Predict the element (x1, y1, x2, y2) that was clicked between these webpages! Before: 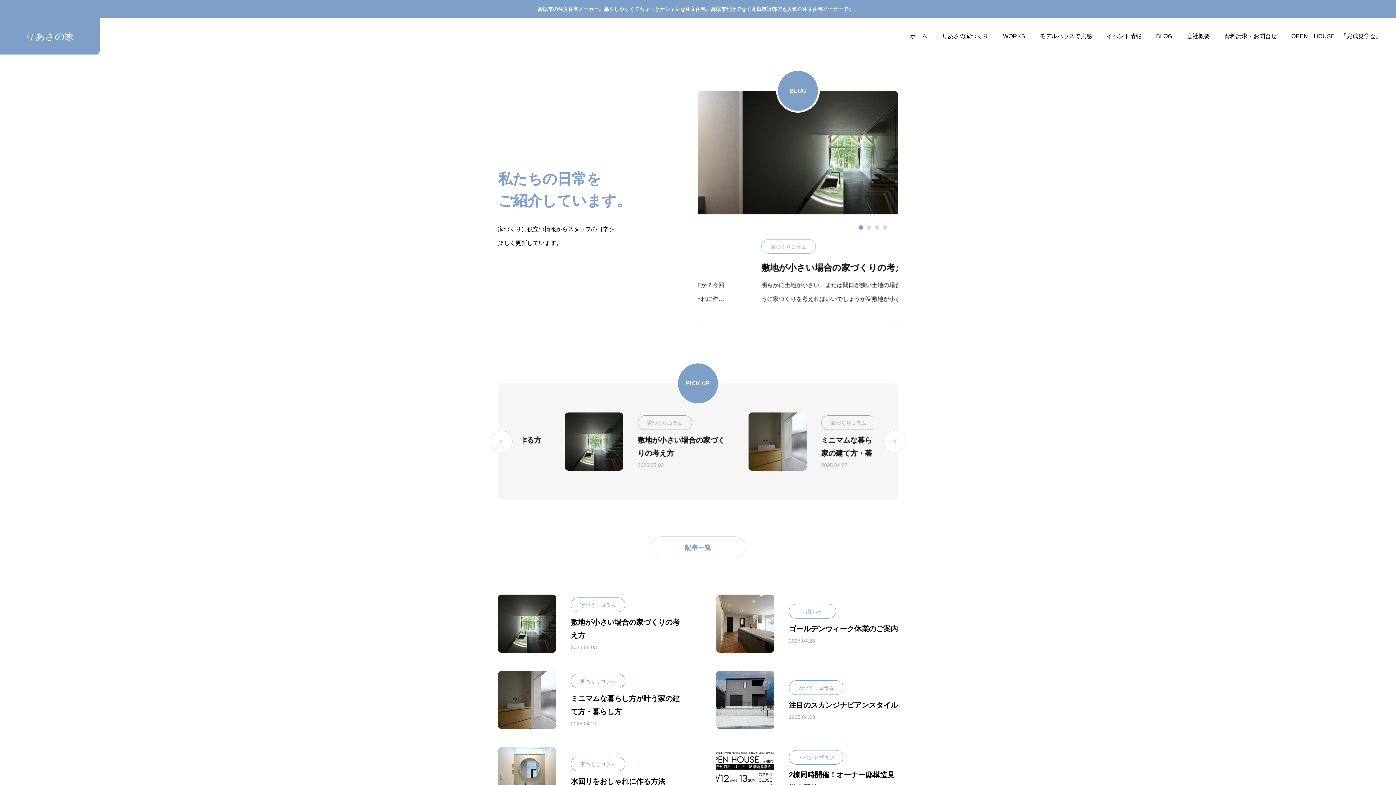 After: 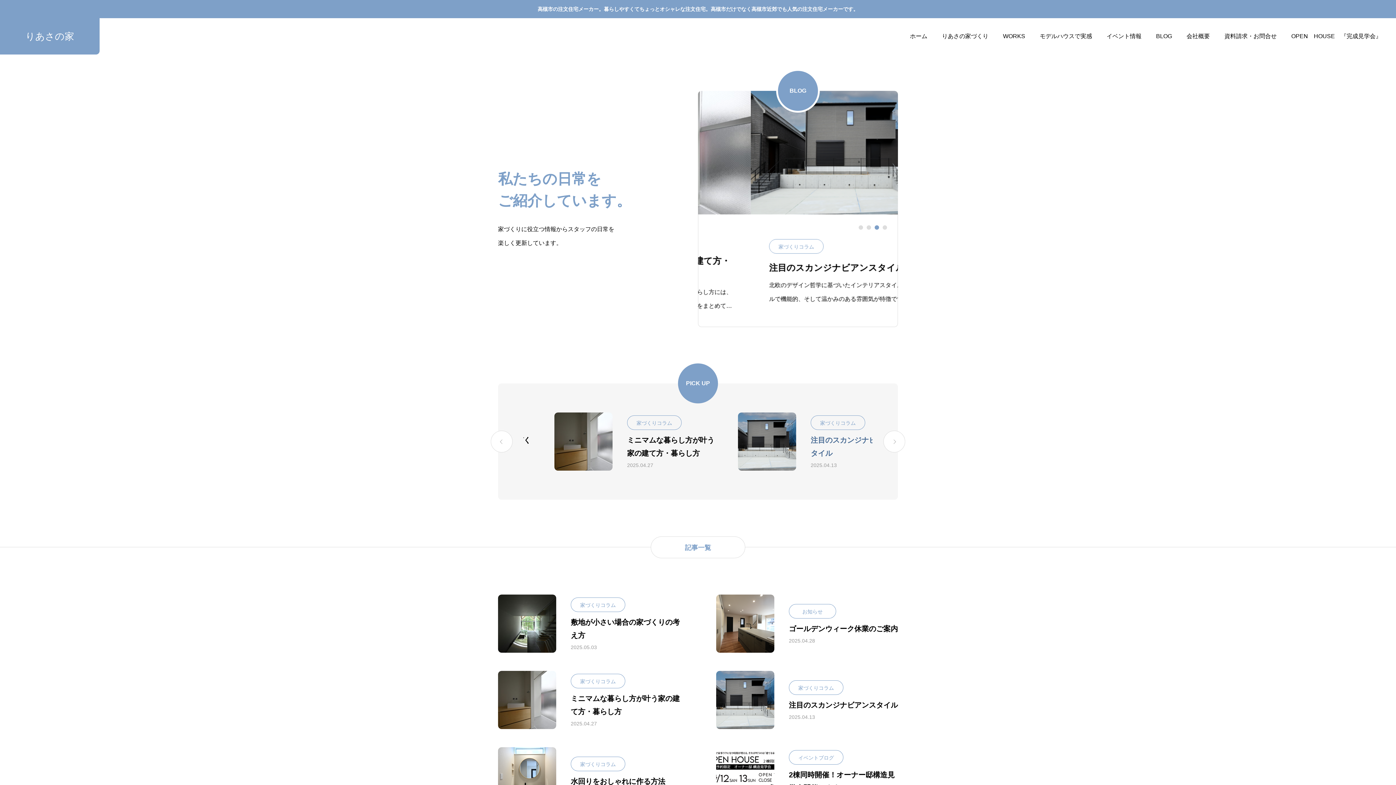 Action: bbox: (750, 412, 809, 470)